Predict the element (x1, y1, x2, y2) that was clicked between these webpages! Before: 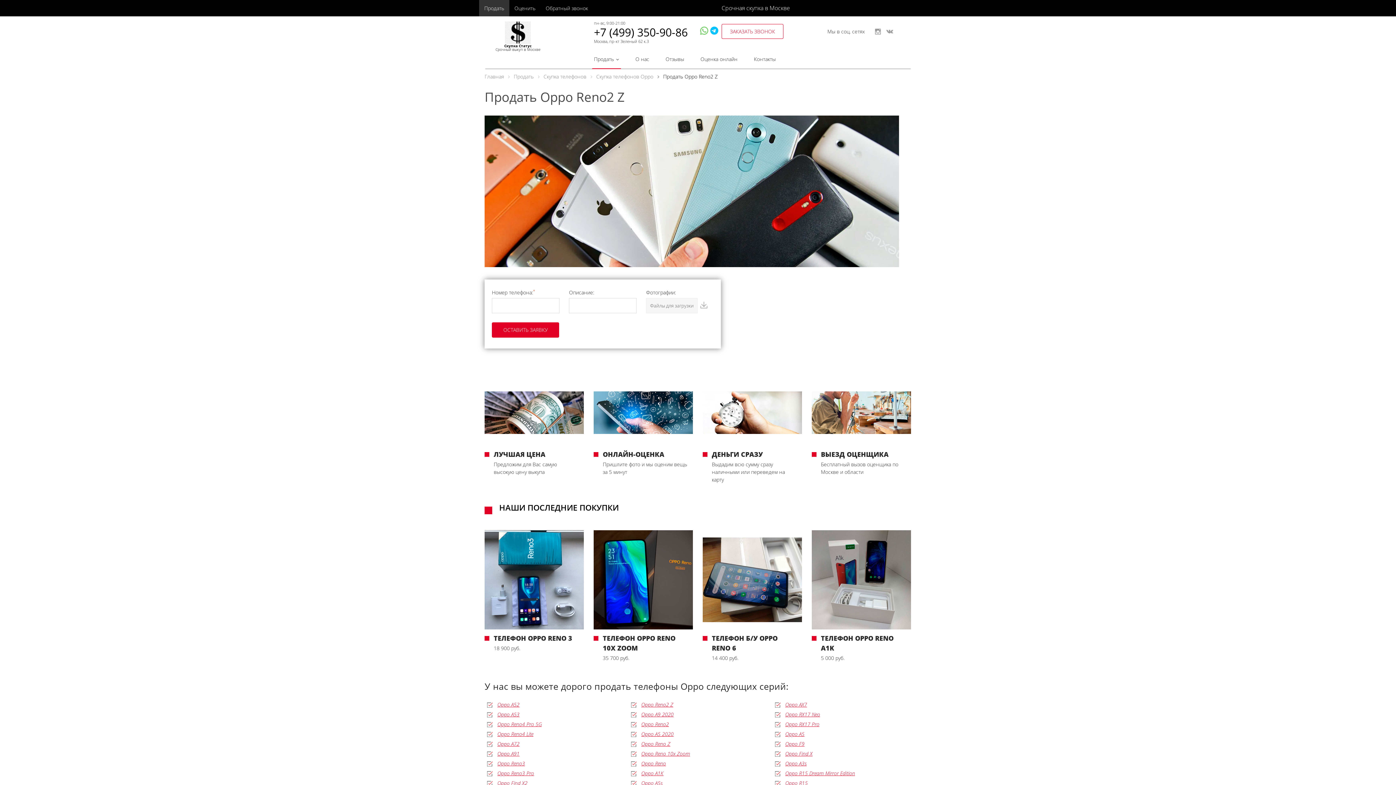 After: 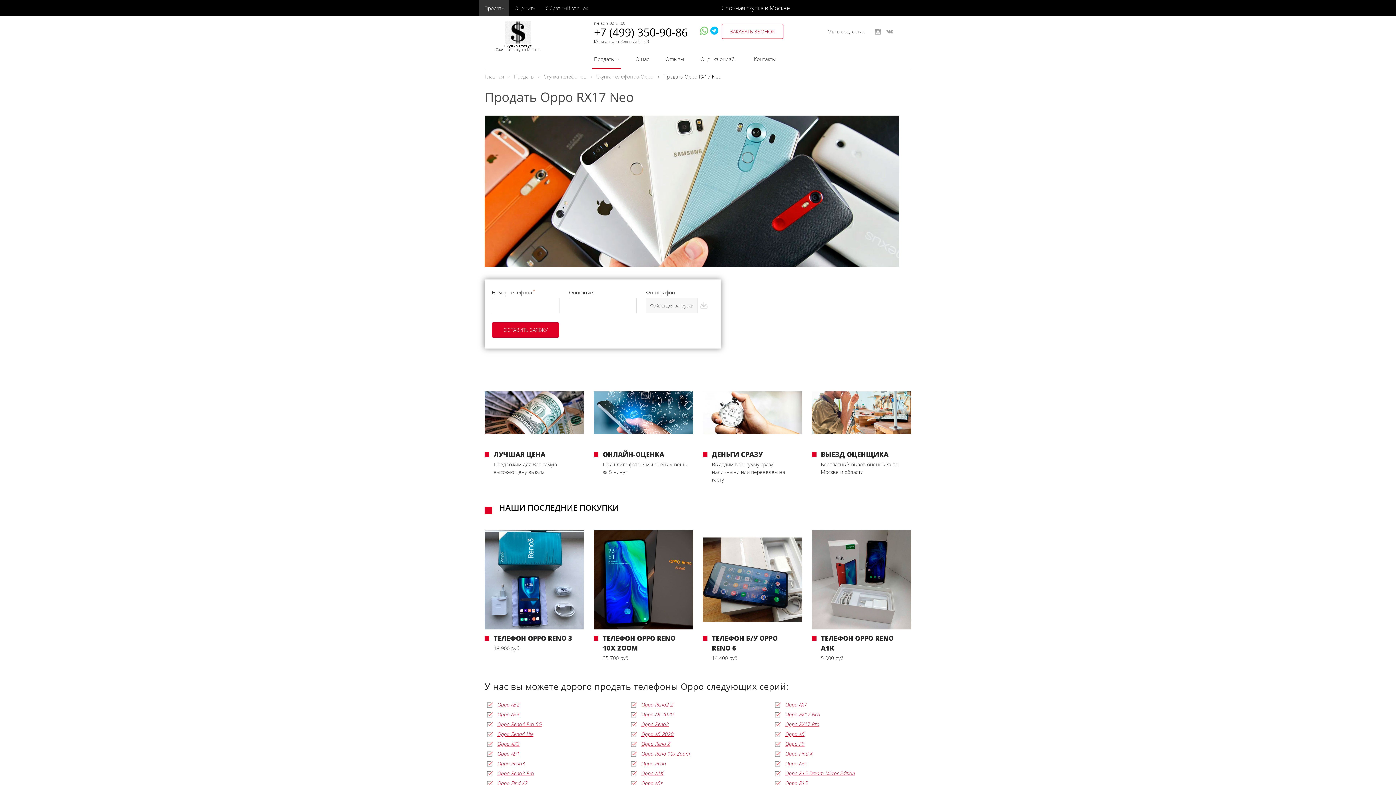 Action: label: Oppo RX17 Neo bbox: (785, 711, 820, 718)